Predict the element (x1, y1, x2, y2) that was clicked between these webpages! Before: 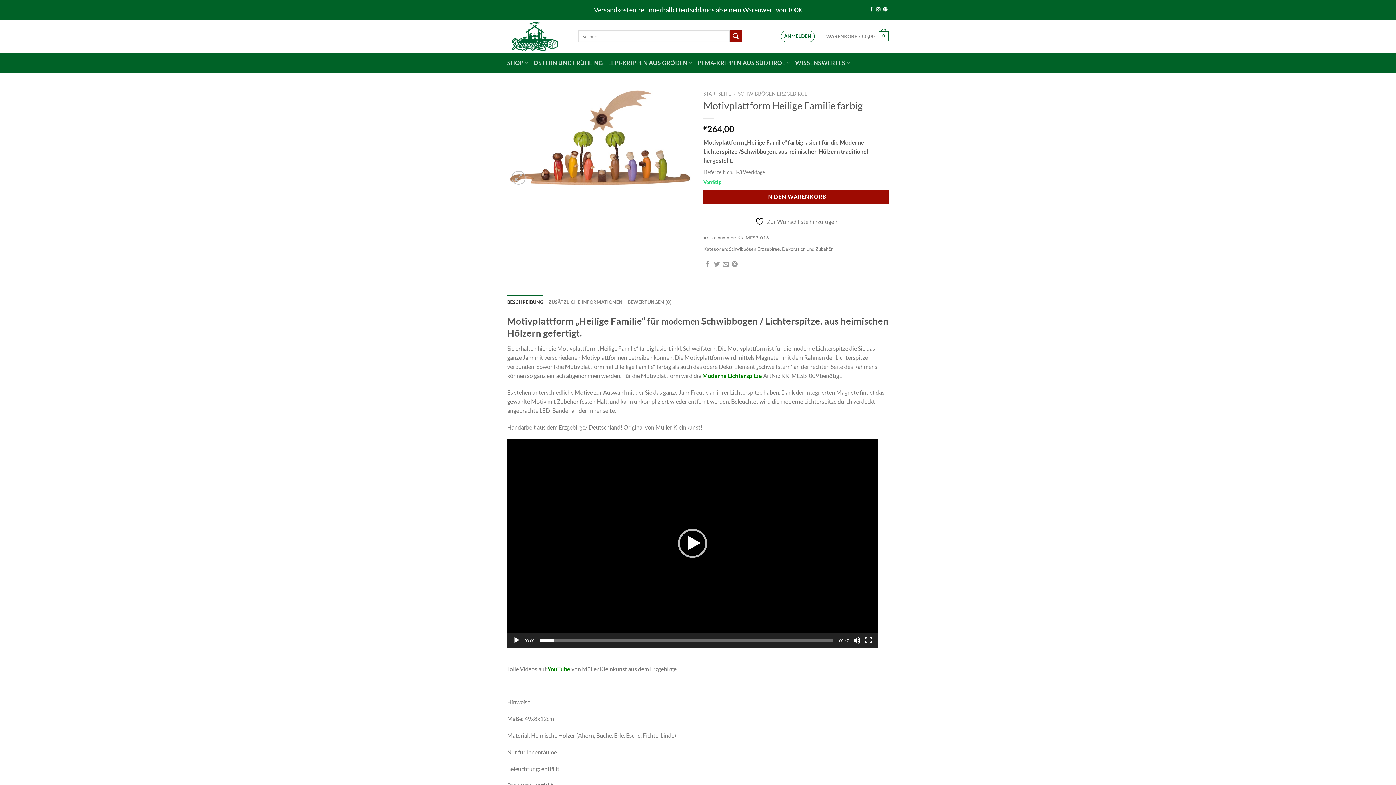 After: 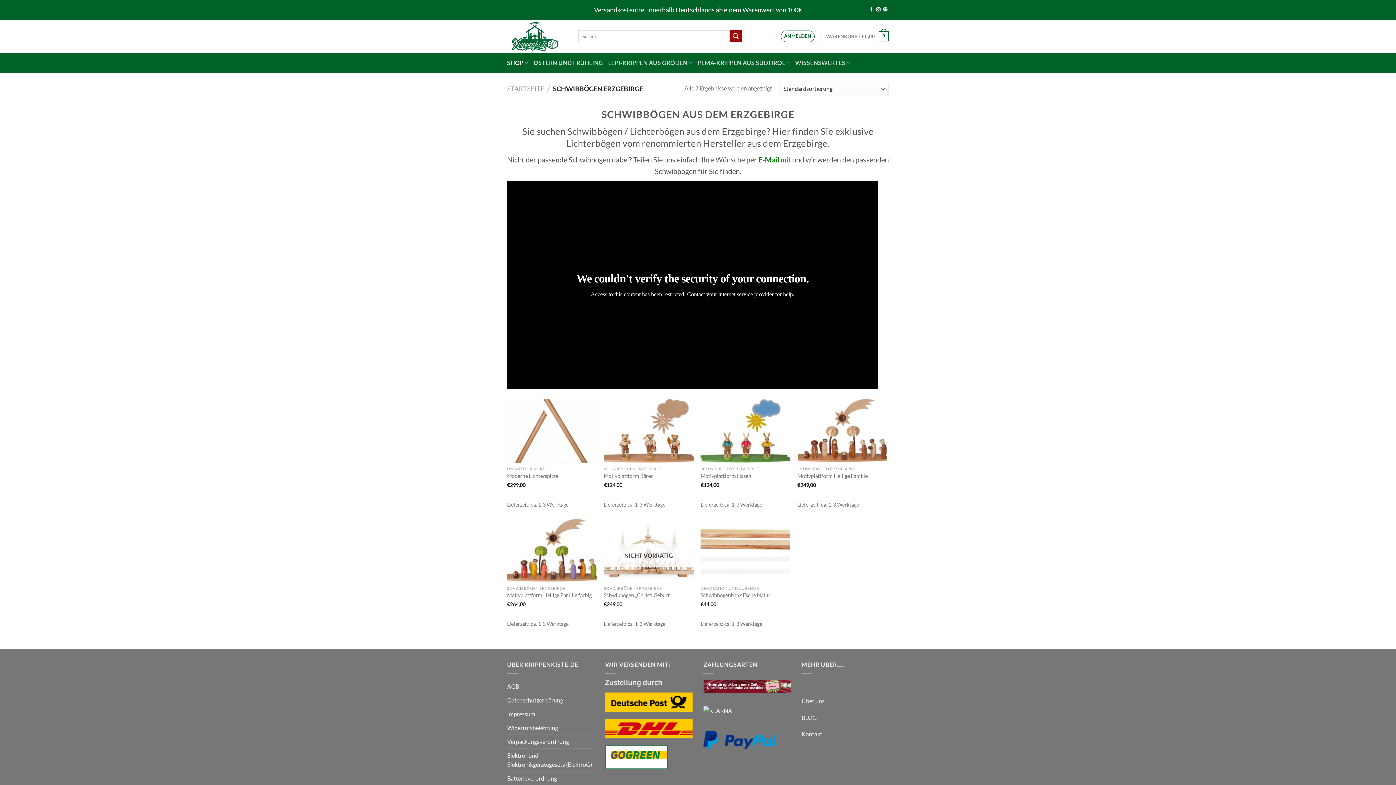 Action: label: Schwibbögen Erzgebirge bbox: (729, 246, 780, 252)